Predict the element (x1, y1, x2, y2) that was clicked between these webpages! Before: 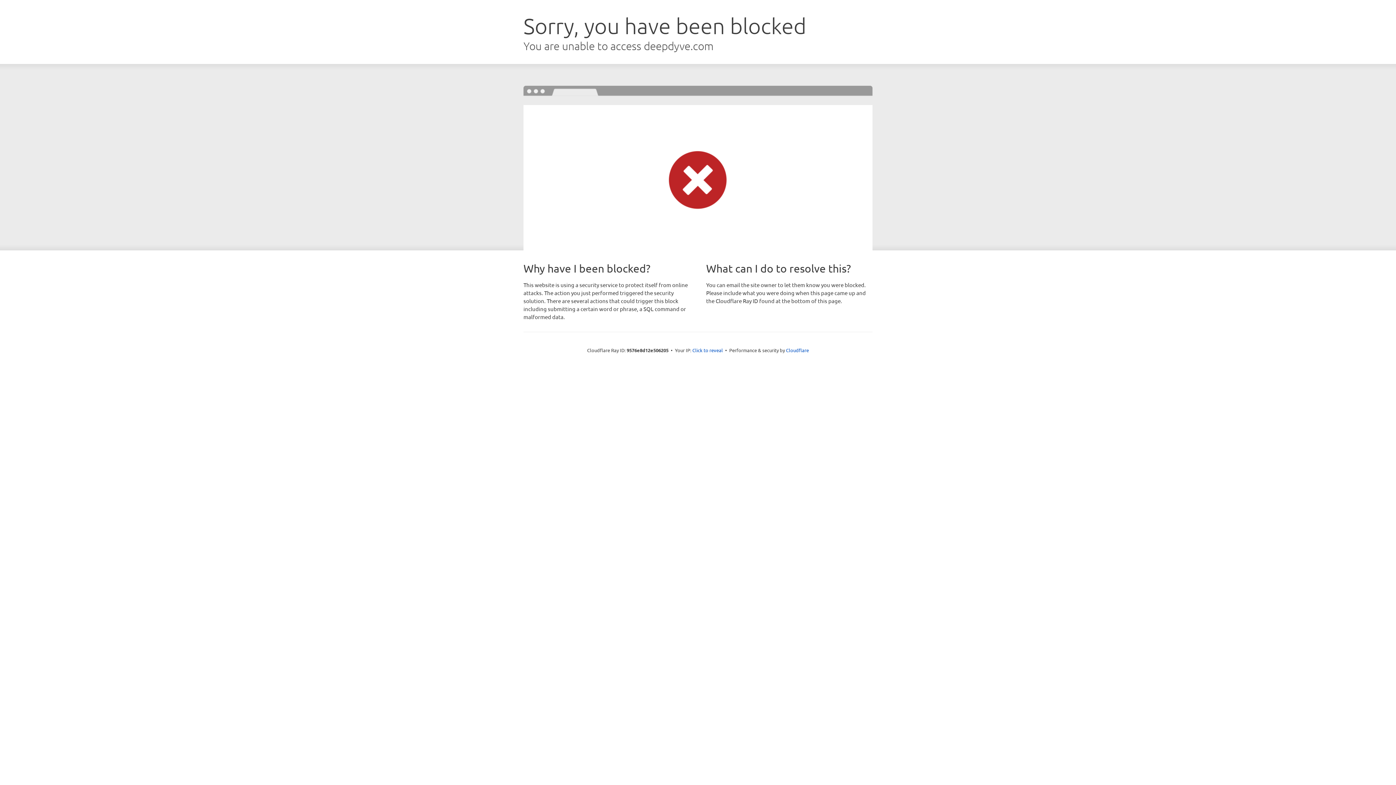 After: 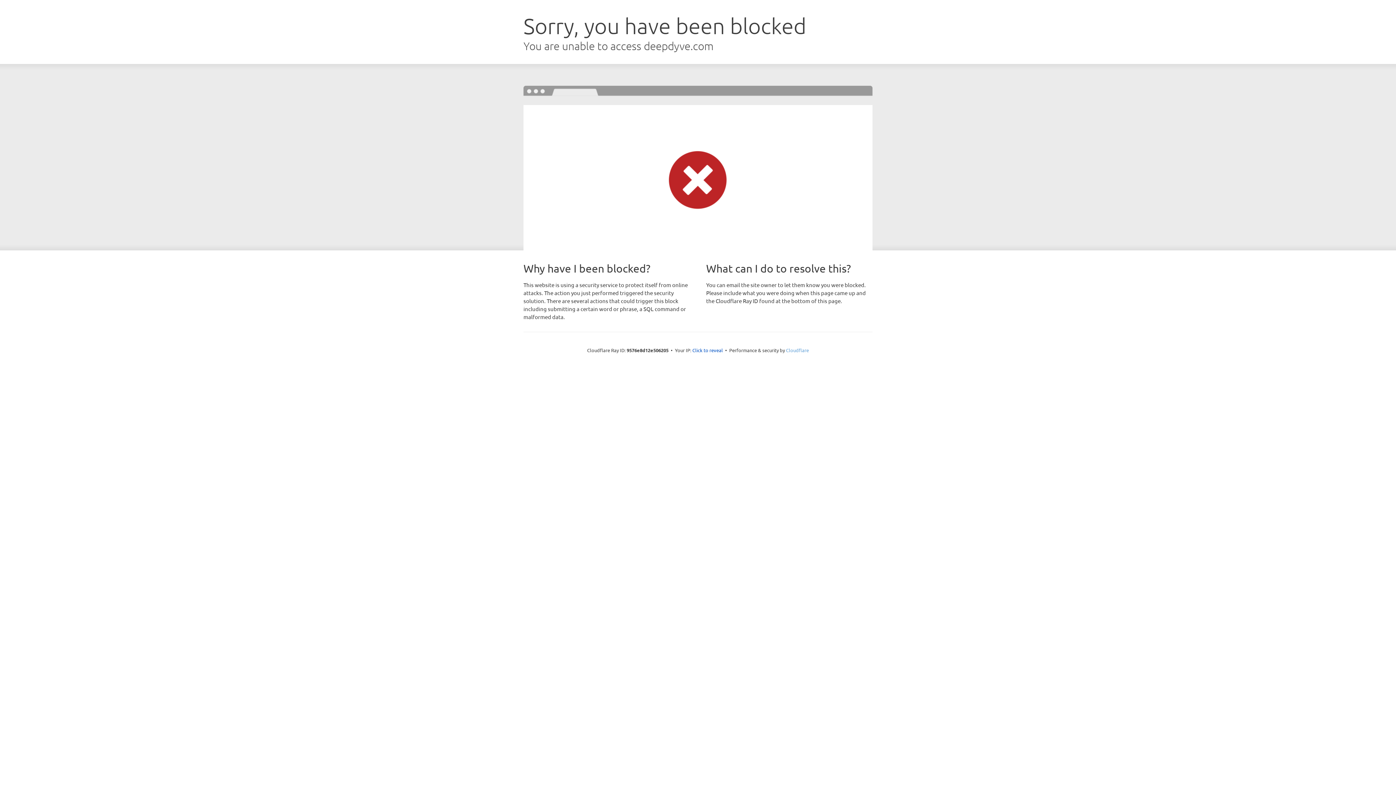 Action: bbox: (786, 347, 809, 353) label: Cloudflare